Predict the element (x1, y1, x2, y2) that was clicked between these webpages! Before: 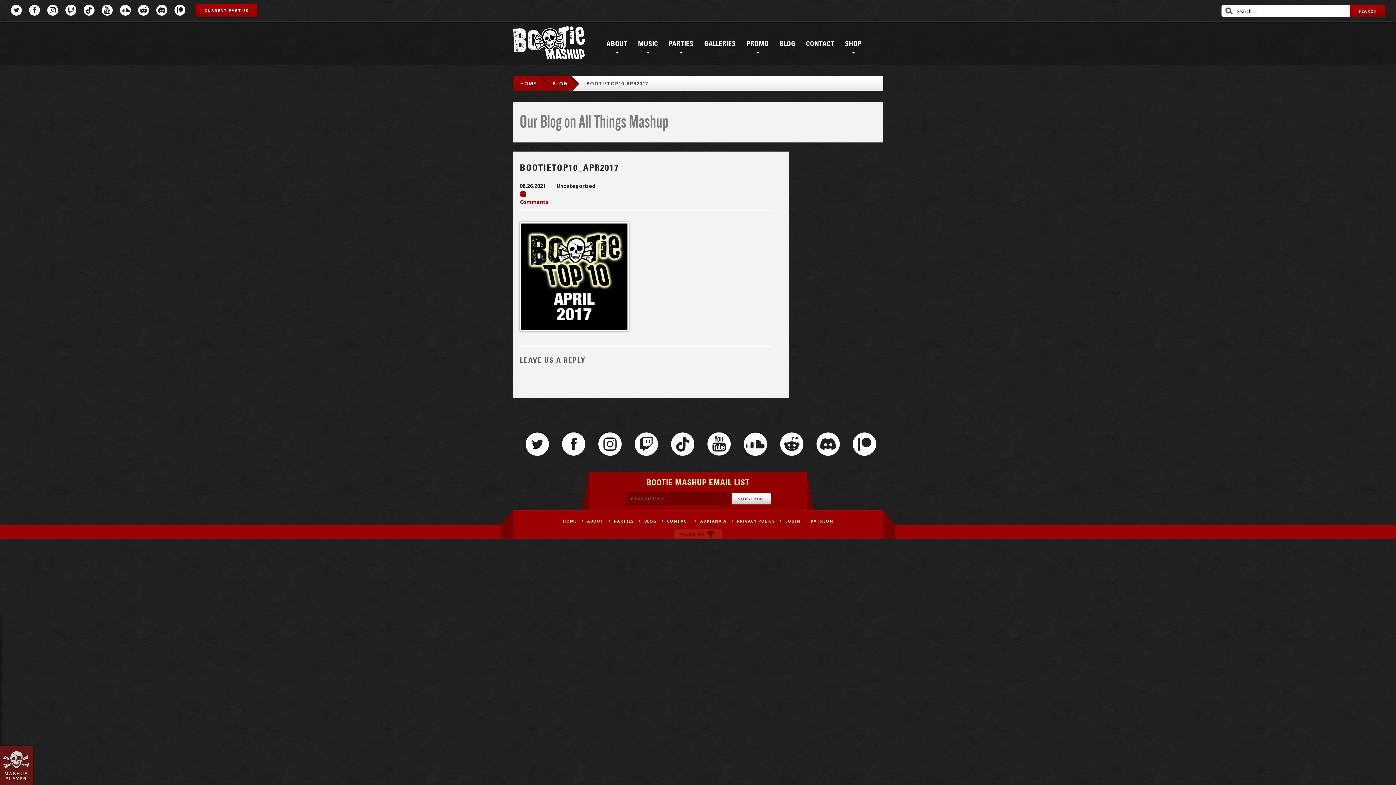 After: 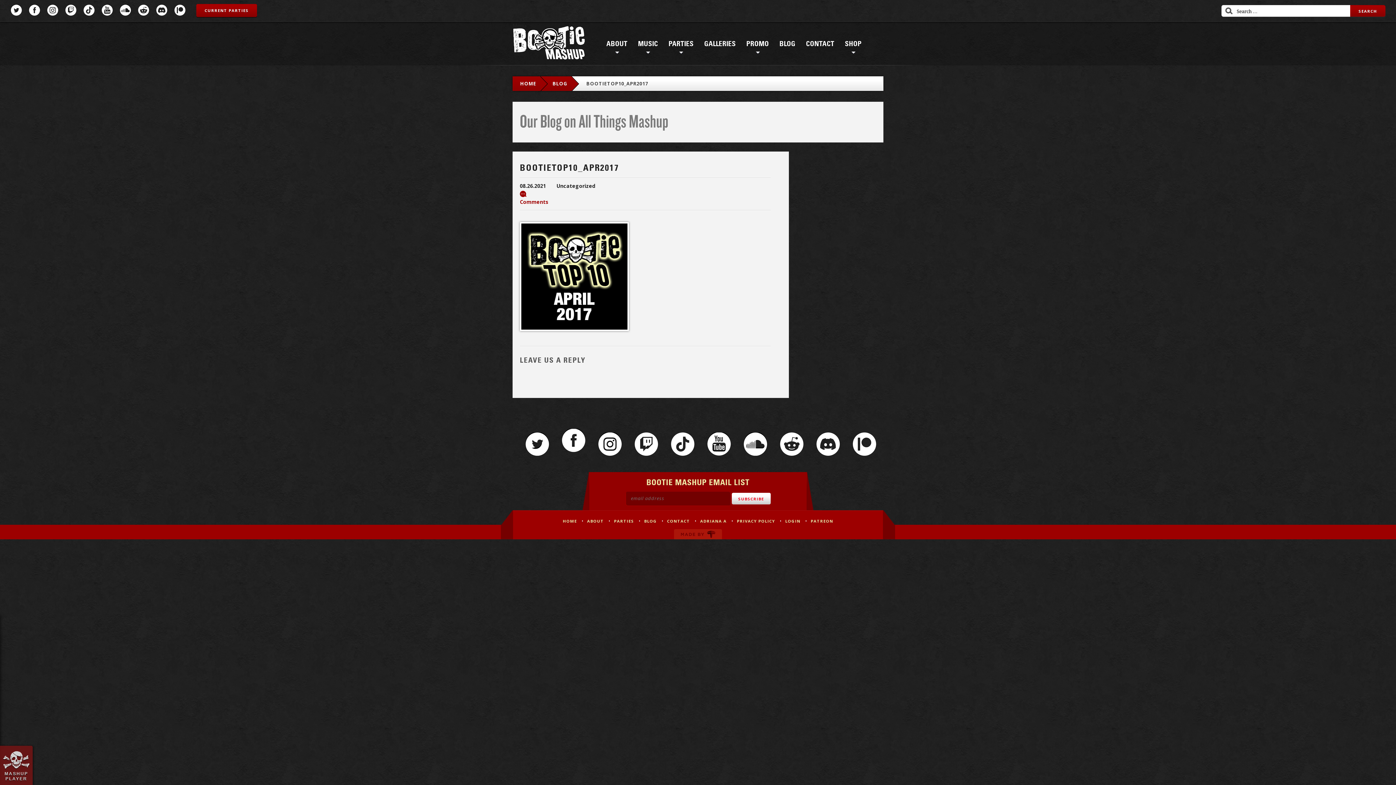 Action: label: Facebook bbox: (562, 432, 585, 456)